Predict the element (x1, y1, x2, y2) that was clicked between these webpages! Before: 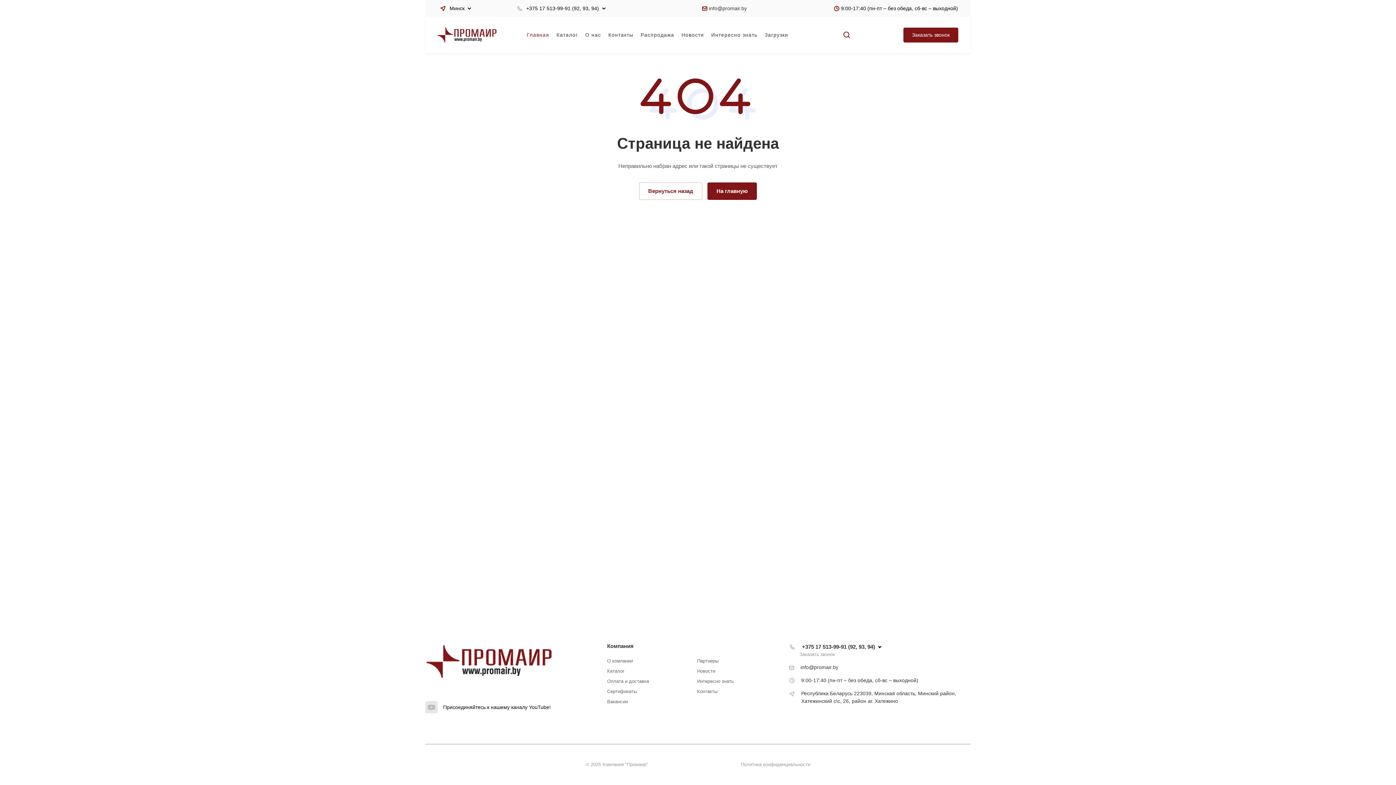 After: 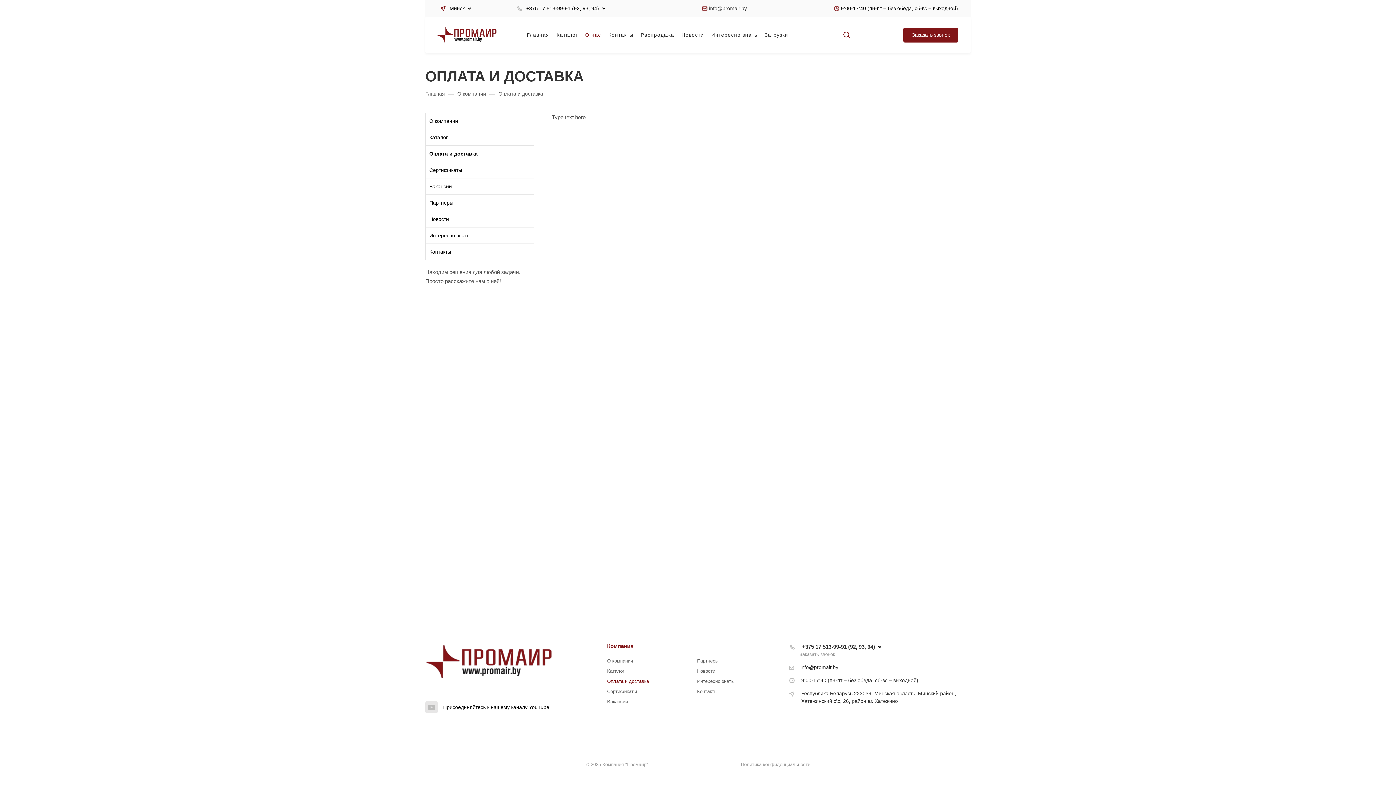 Action: label: Оплата и доставка bbox: (607, 678, 649, 684)